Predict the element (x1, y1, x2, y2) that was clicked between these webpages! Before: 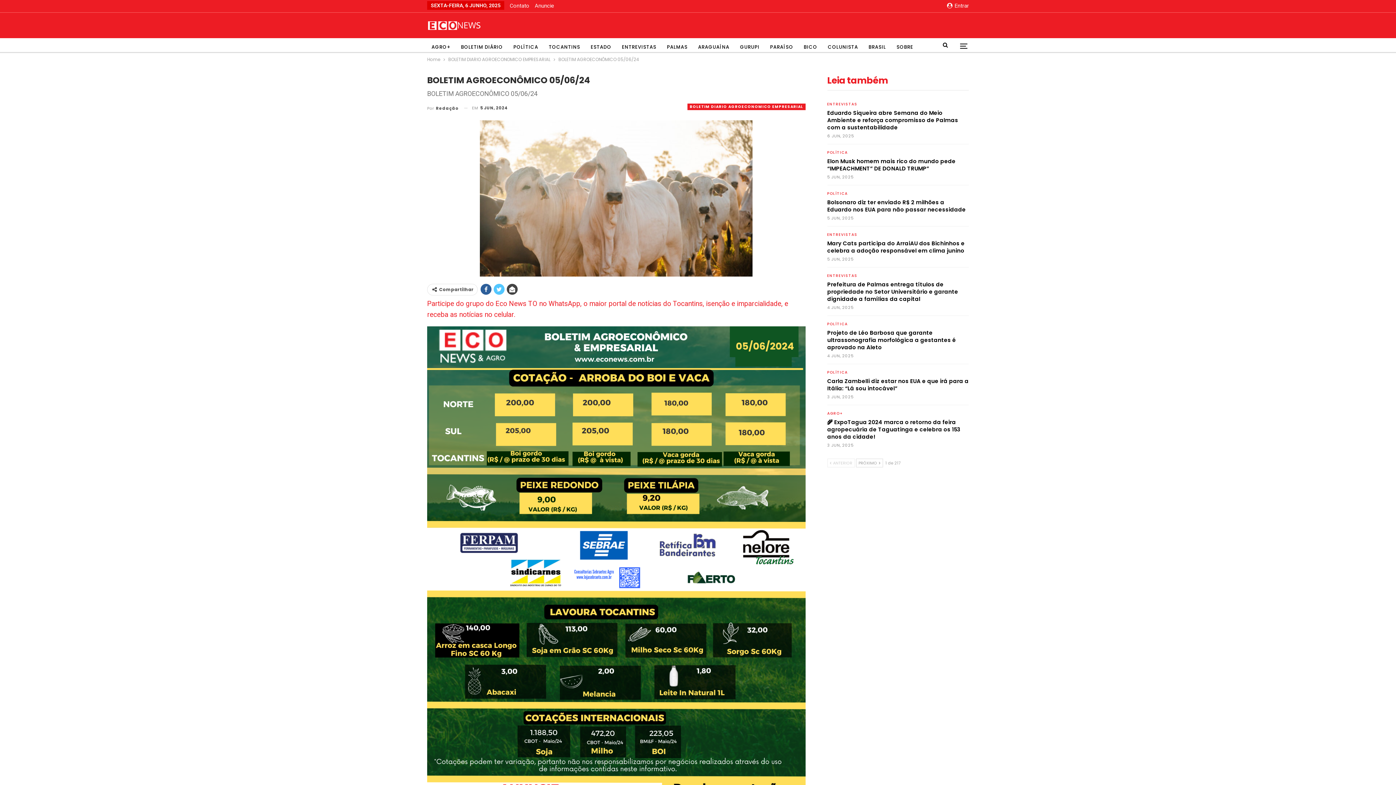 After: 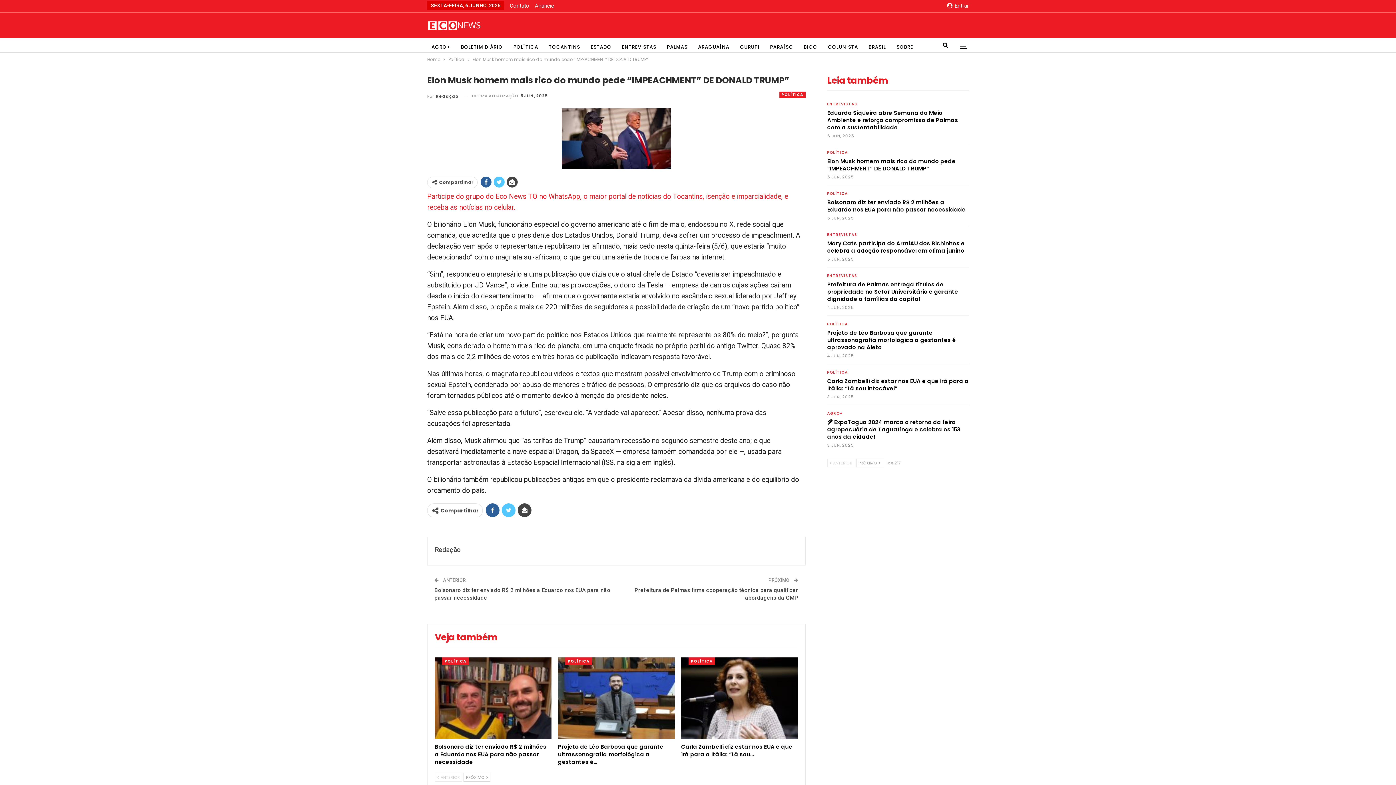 Action: bbox: (827, 157, 955, 172) label: Elon Musk homem mais rico do mundo pede “IMPEACHMENT” DE DONALD TRUMP”